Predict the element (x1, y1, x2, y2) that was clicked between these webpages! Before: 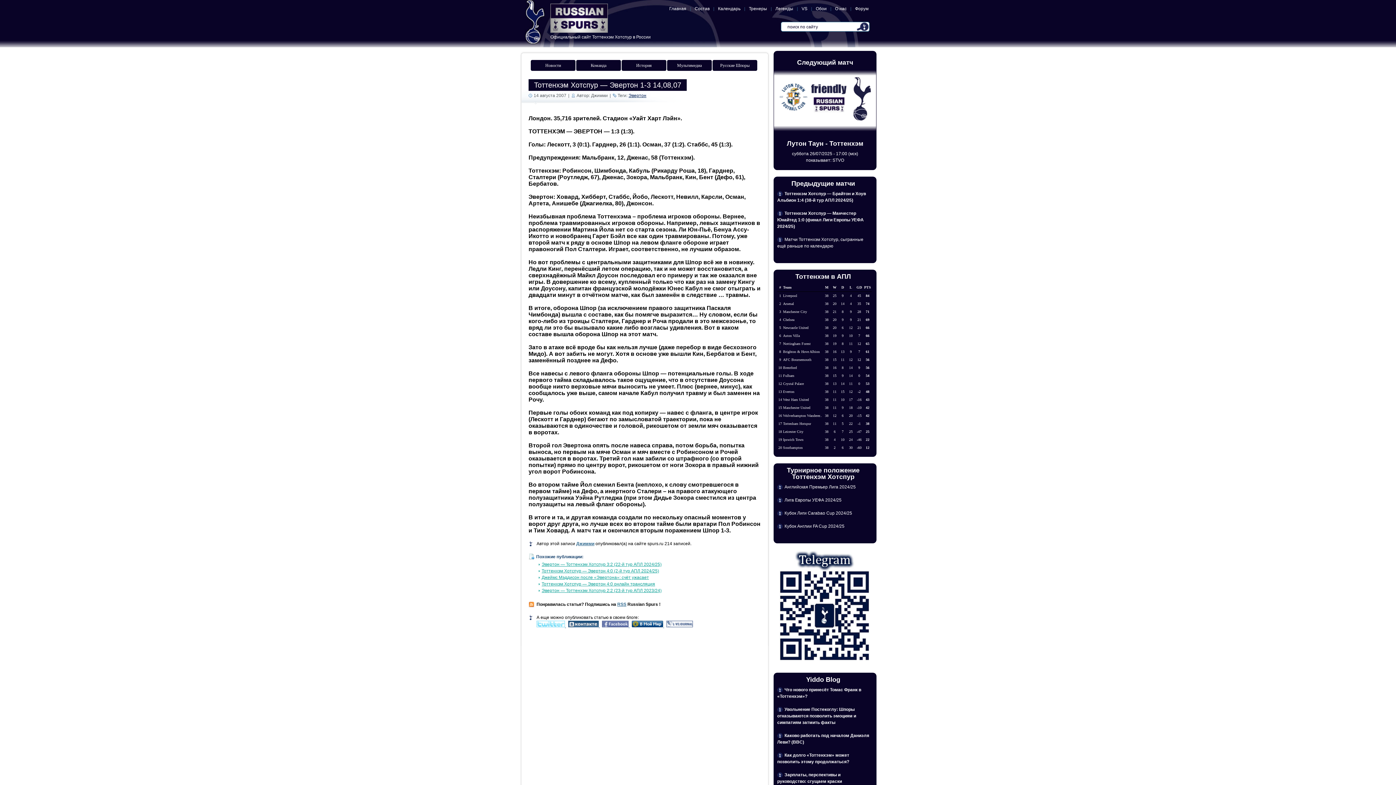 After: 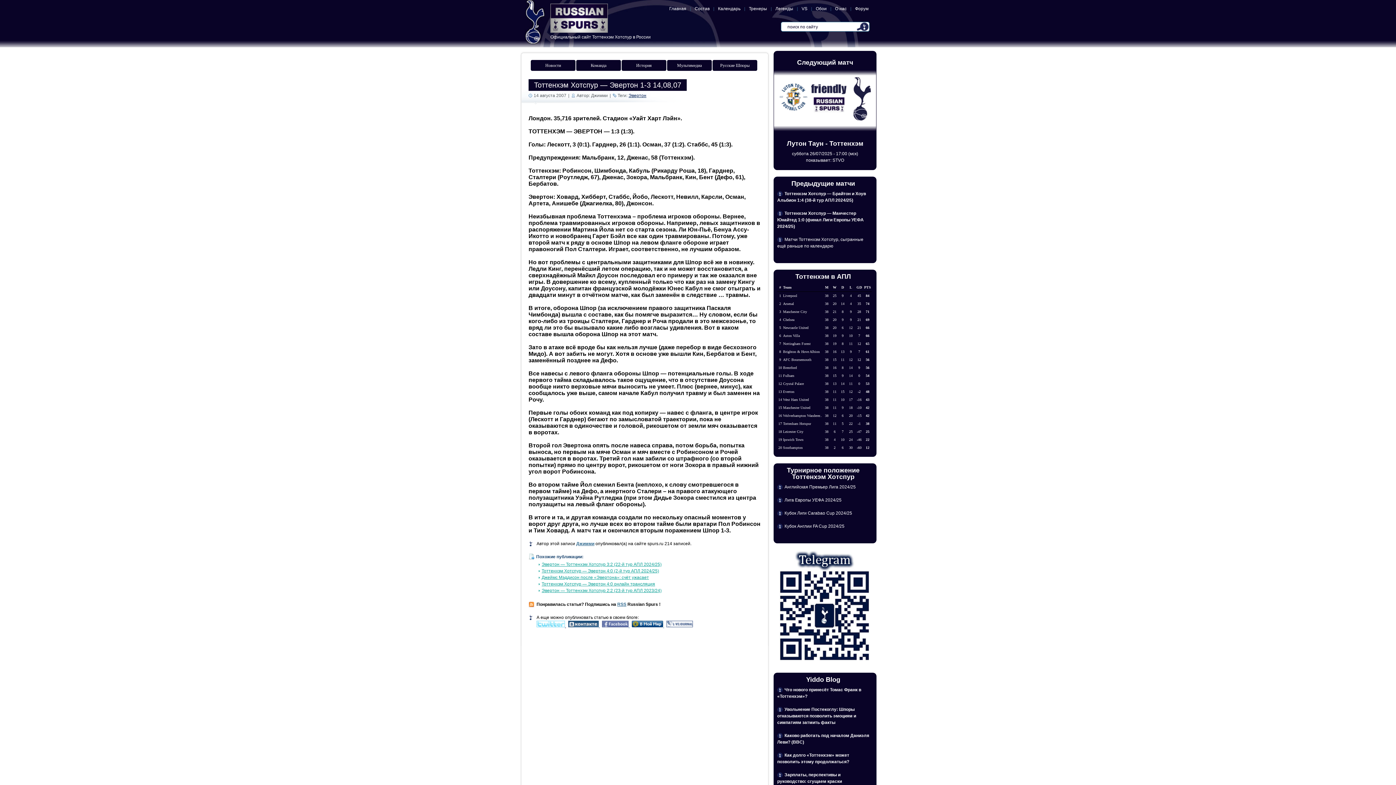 Action: label:   bbox: (536, 623, 566, 628)